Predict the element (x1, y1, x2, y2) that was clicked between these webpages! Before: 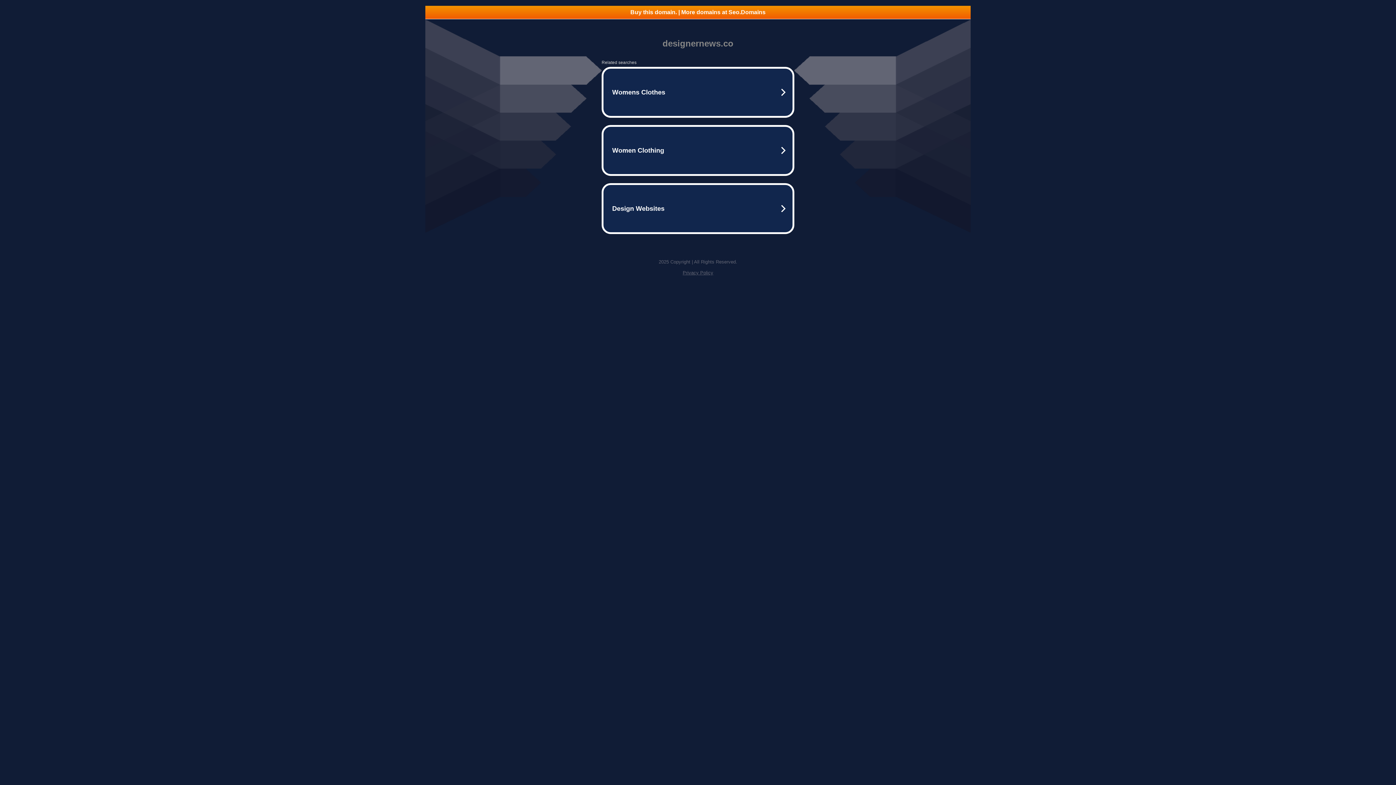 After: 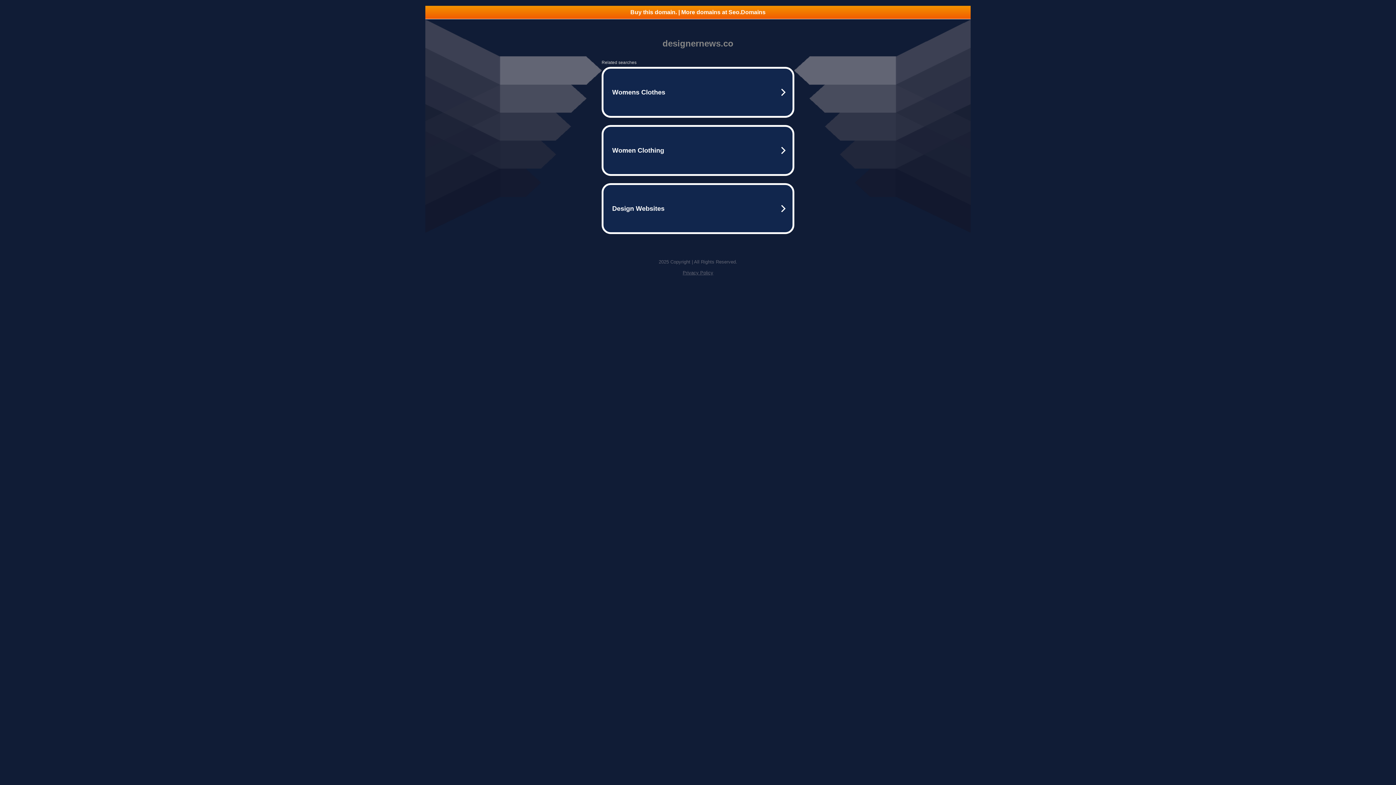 Action: bbox: (682, 270, 713, 275) label: Privacy Policy